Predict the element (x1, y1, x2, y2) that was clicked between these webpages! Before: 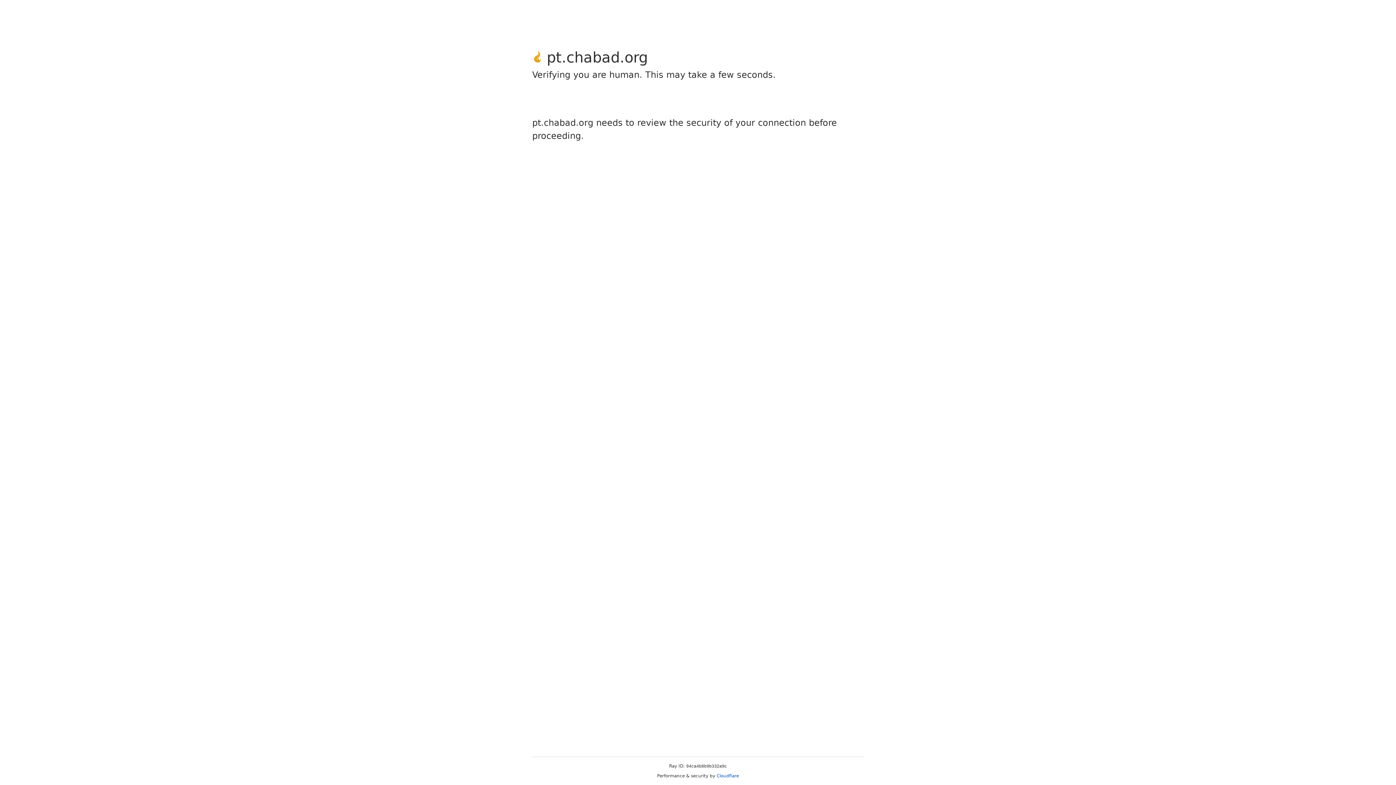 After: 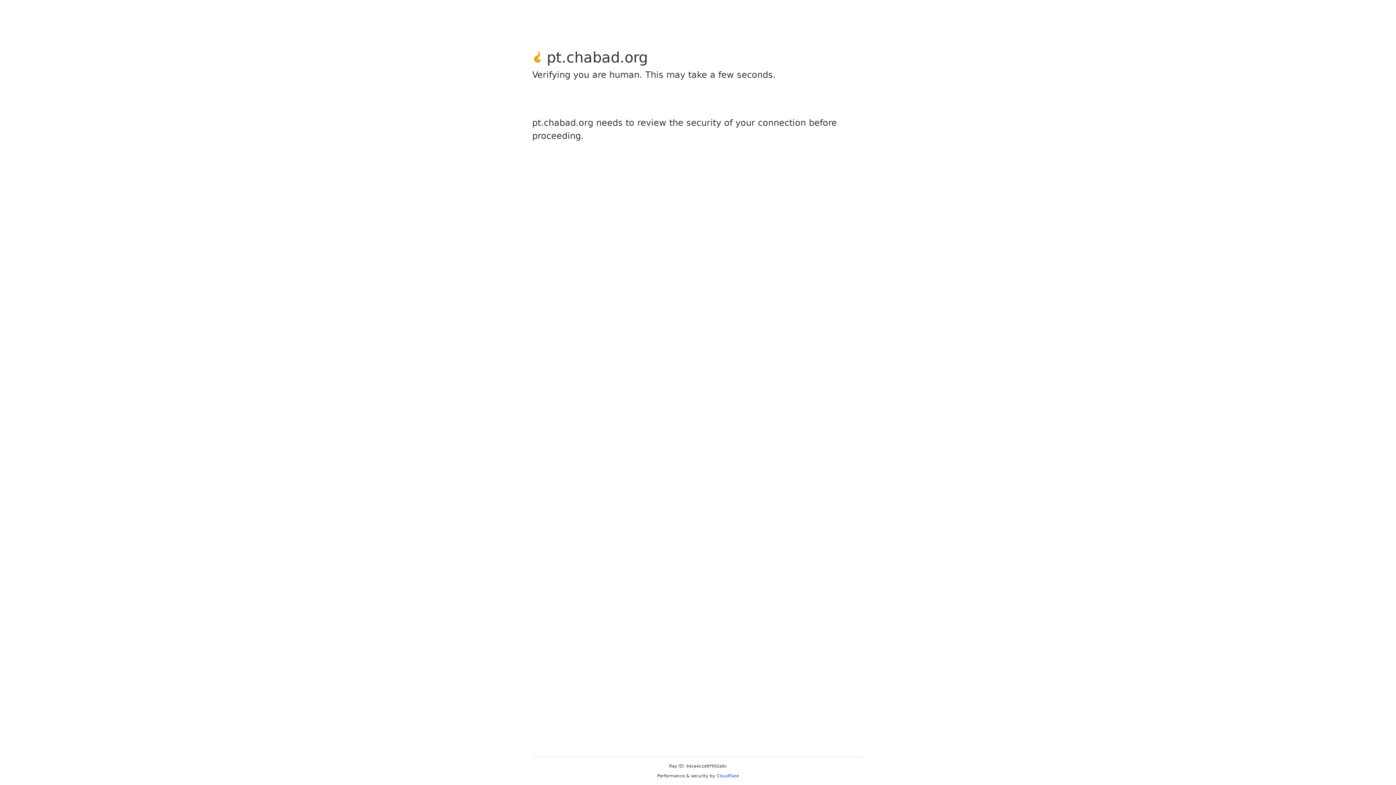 Action: bbox: (716, 773, 739, 778) label: Cloudflare